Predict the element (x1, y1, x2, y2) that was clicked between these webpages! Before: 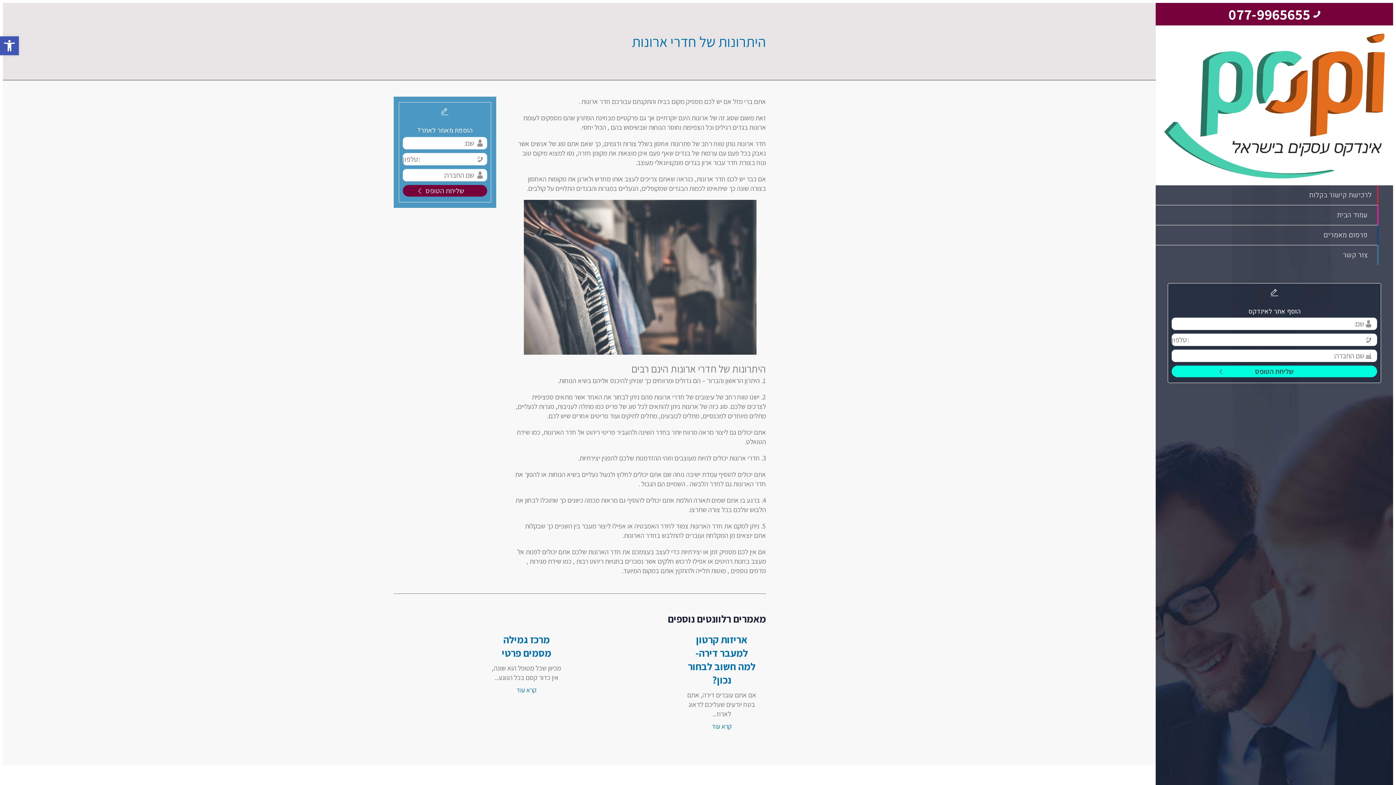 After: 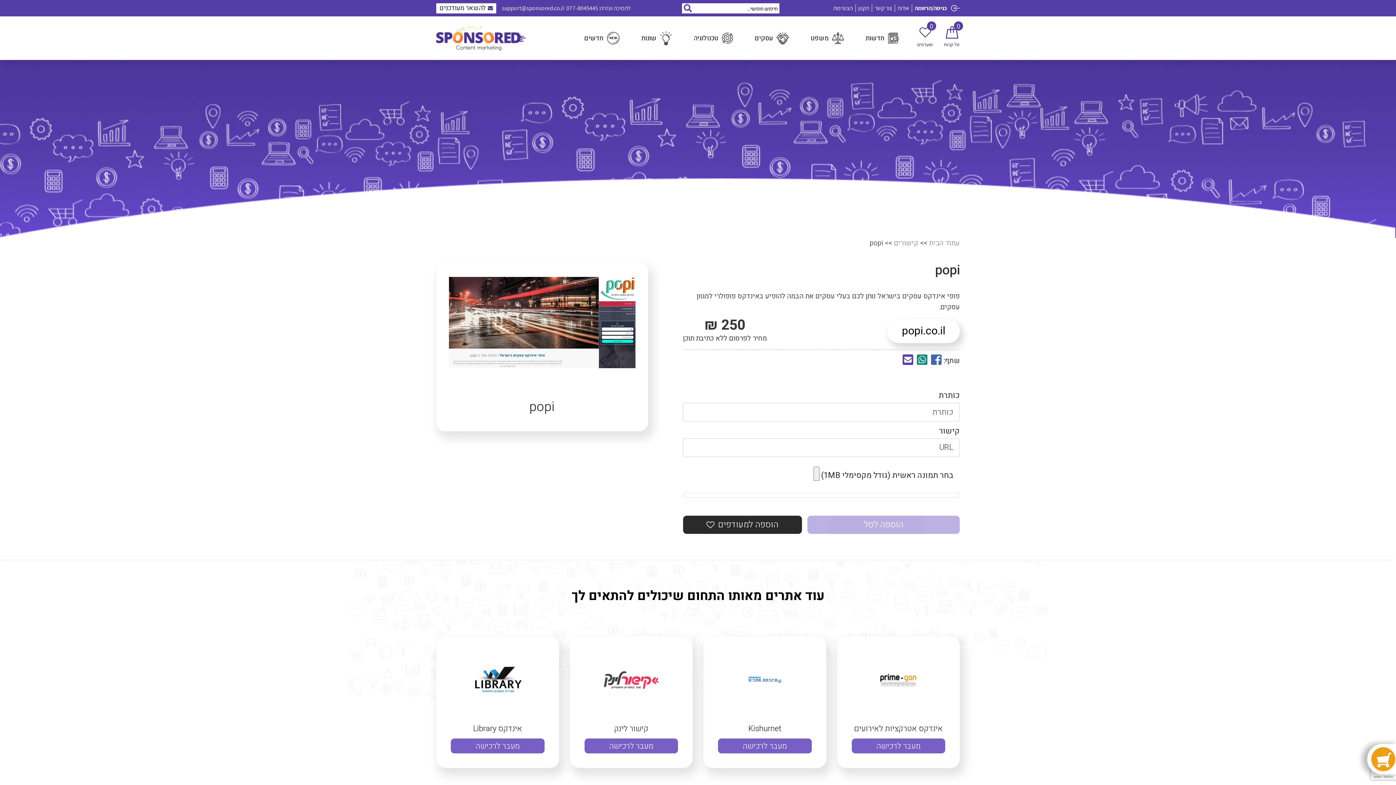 Action: bbox: (1161, 190, 1372, 200) label: לרכישת קישור בקלות